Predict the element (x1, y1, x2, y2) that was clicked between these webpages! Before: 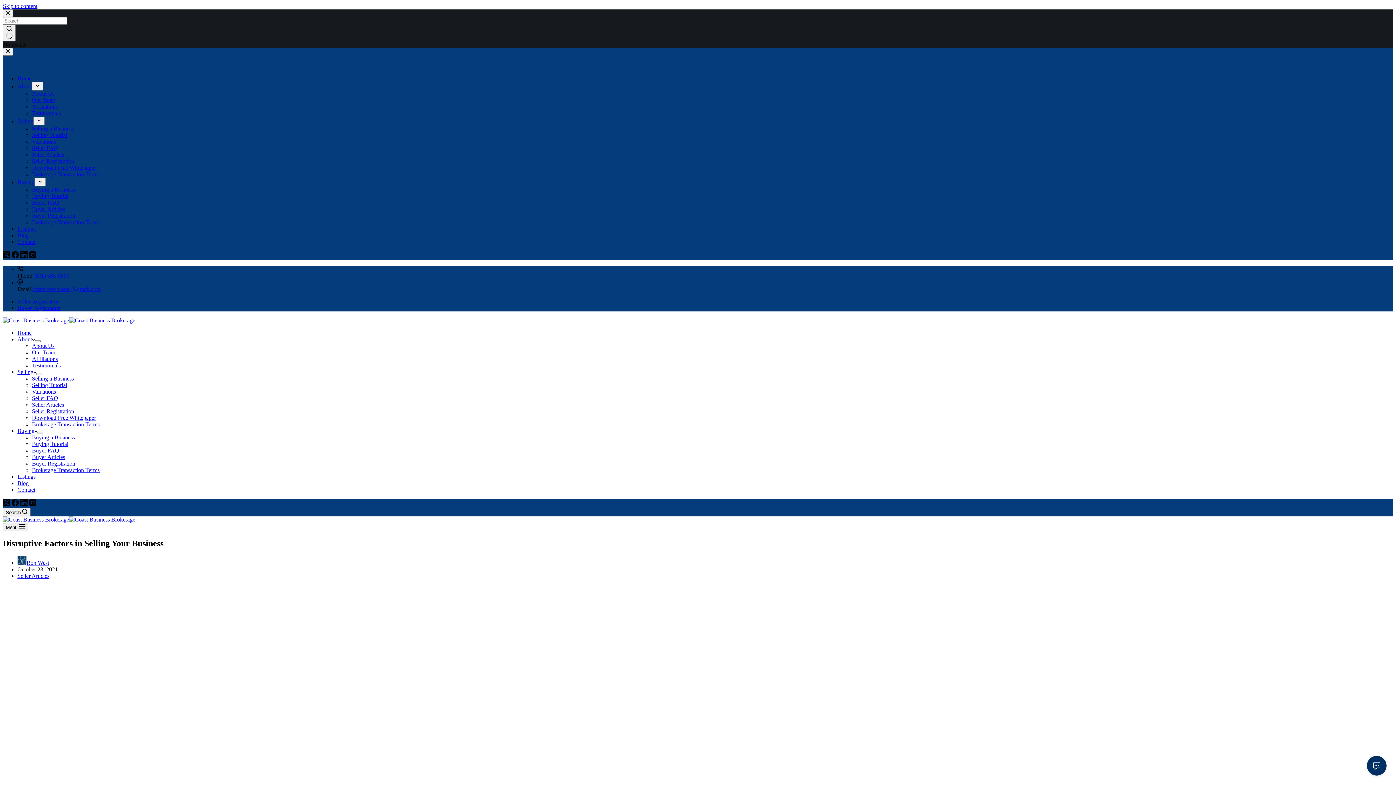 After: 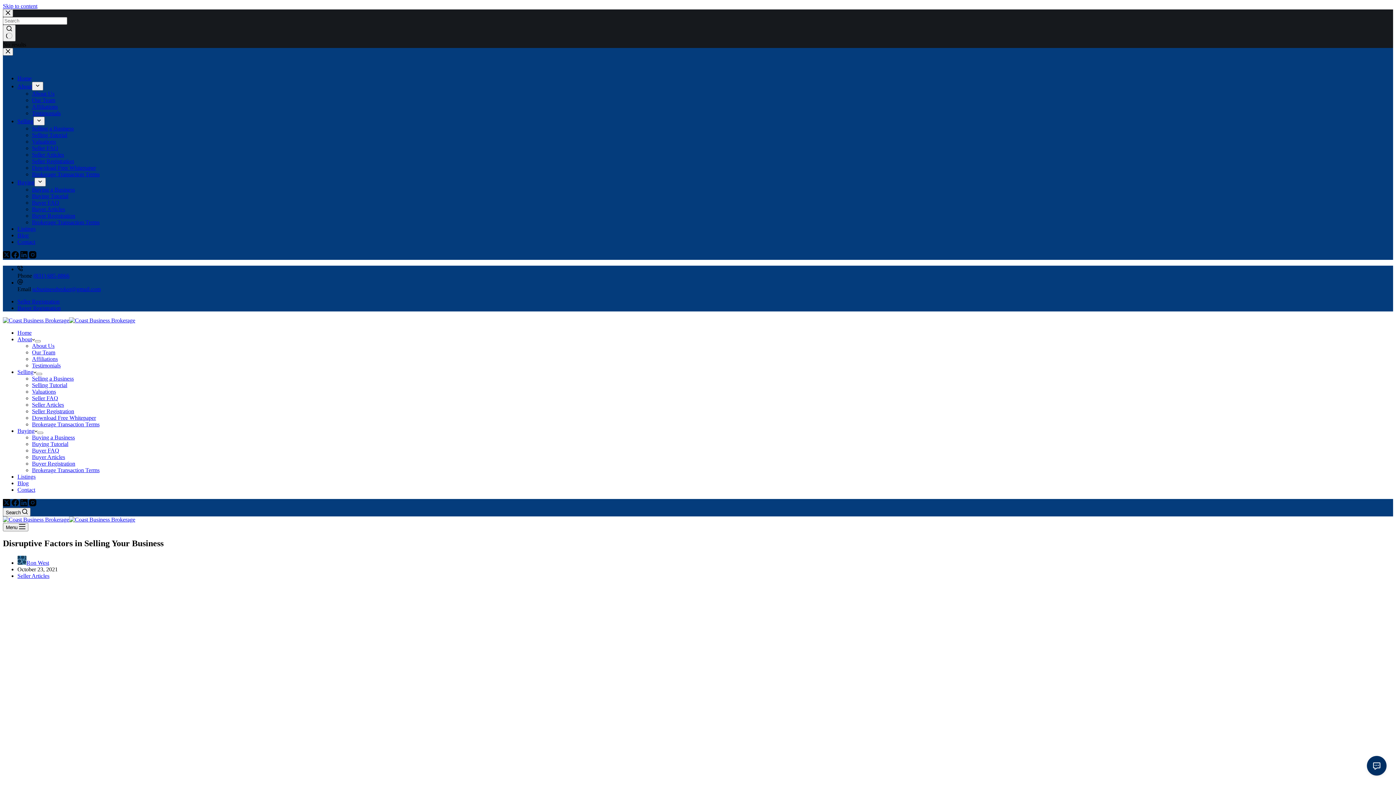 Action: label: (831) 685-8866 bbox: (33, 272, 69, 278)